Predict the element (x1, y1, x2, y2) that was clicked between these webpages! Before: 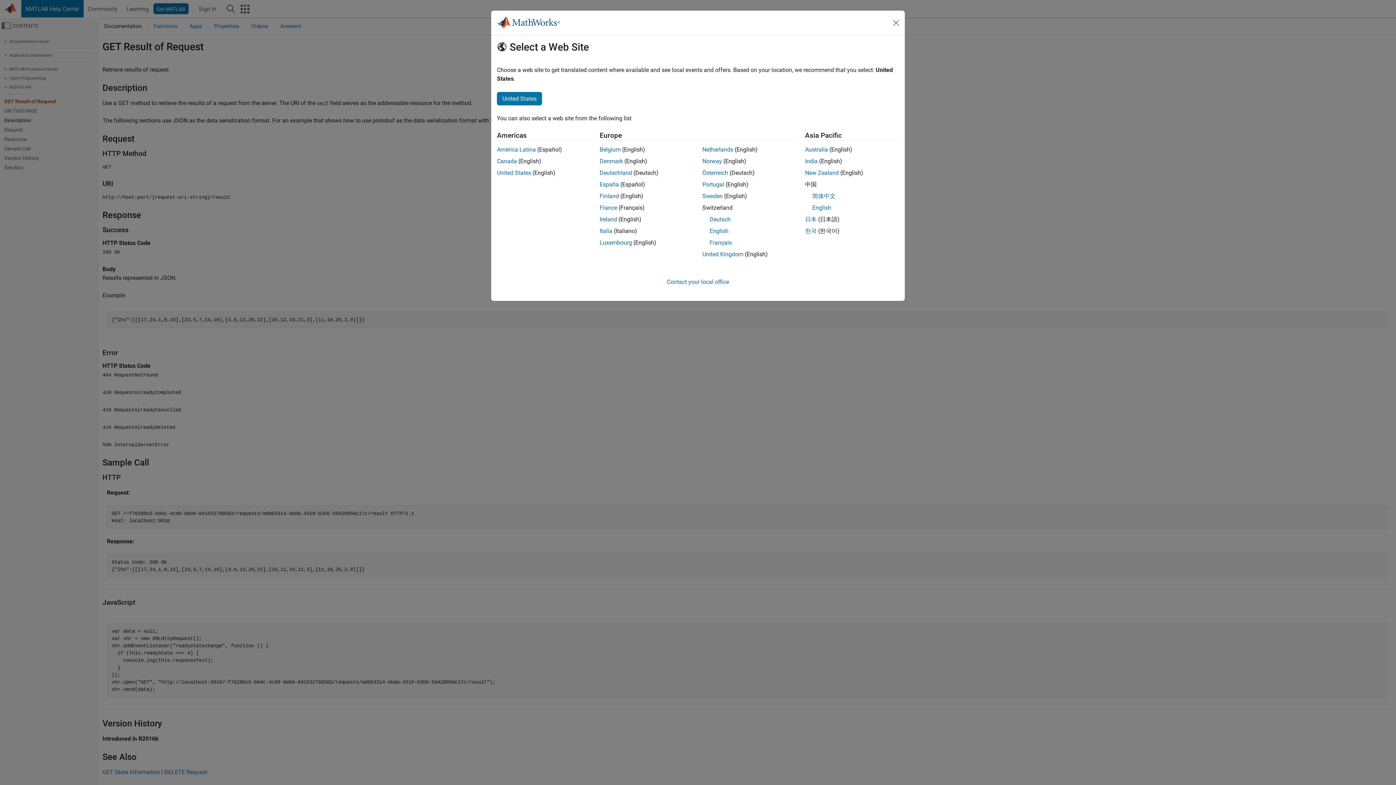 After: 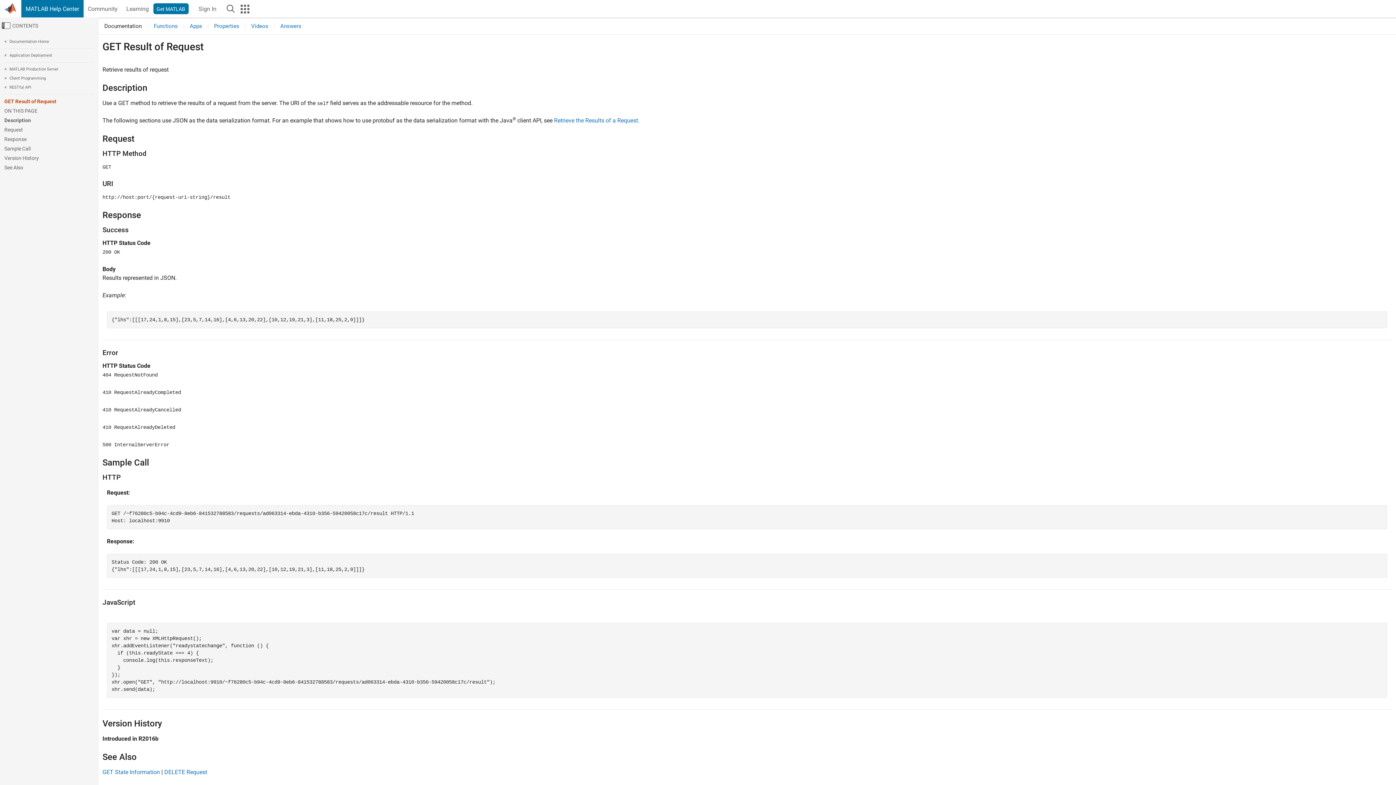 Action: label: Netherlands bbox: (702, 146, 733, 153)